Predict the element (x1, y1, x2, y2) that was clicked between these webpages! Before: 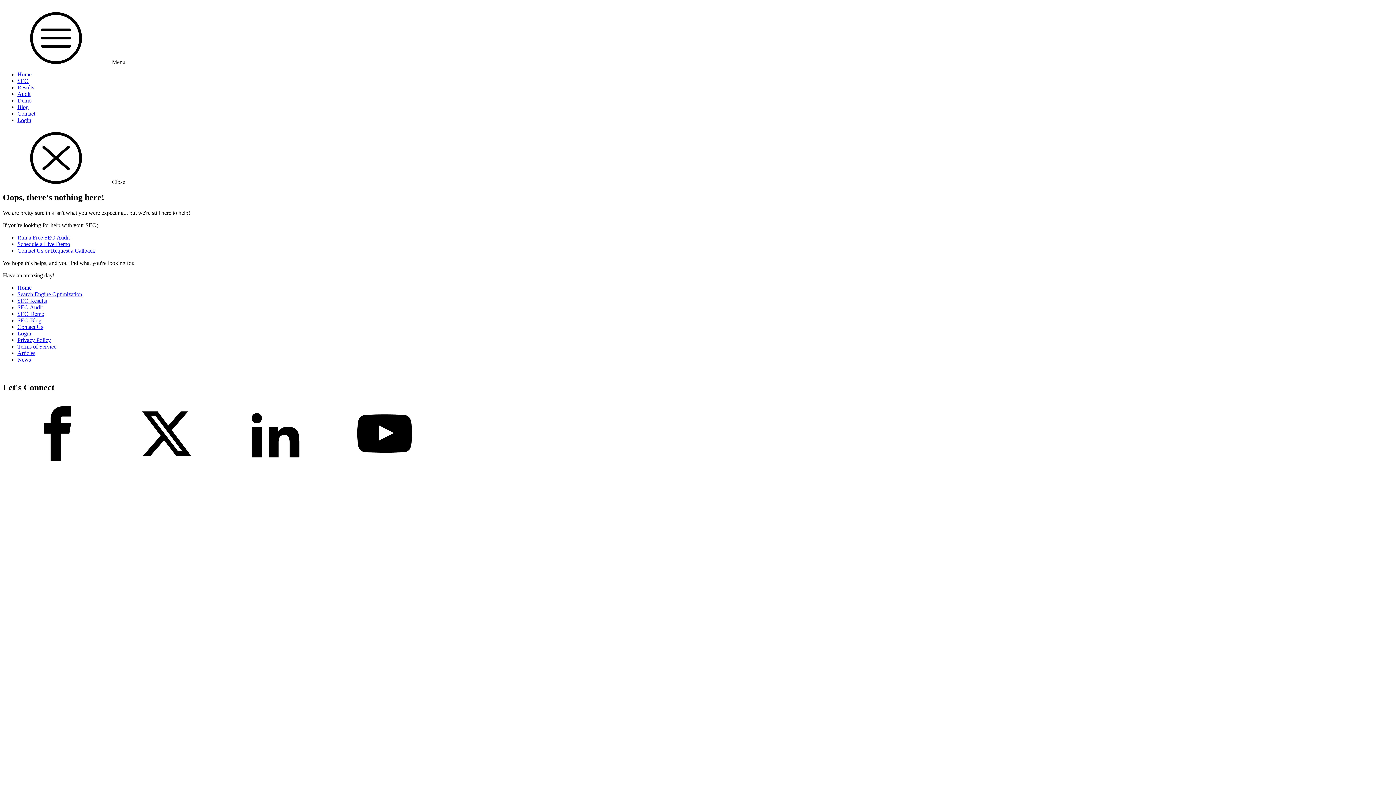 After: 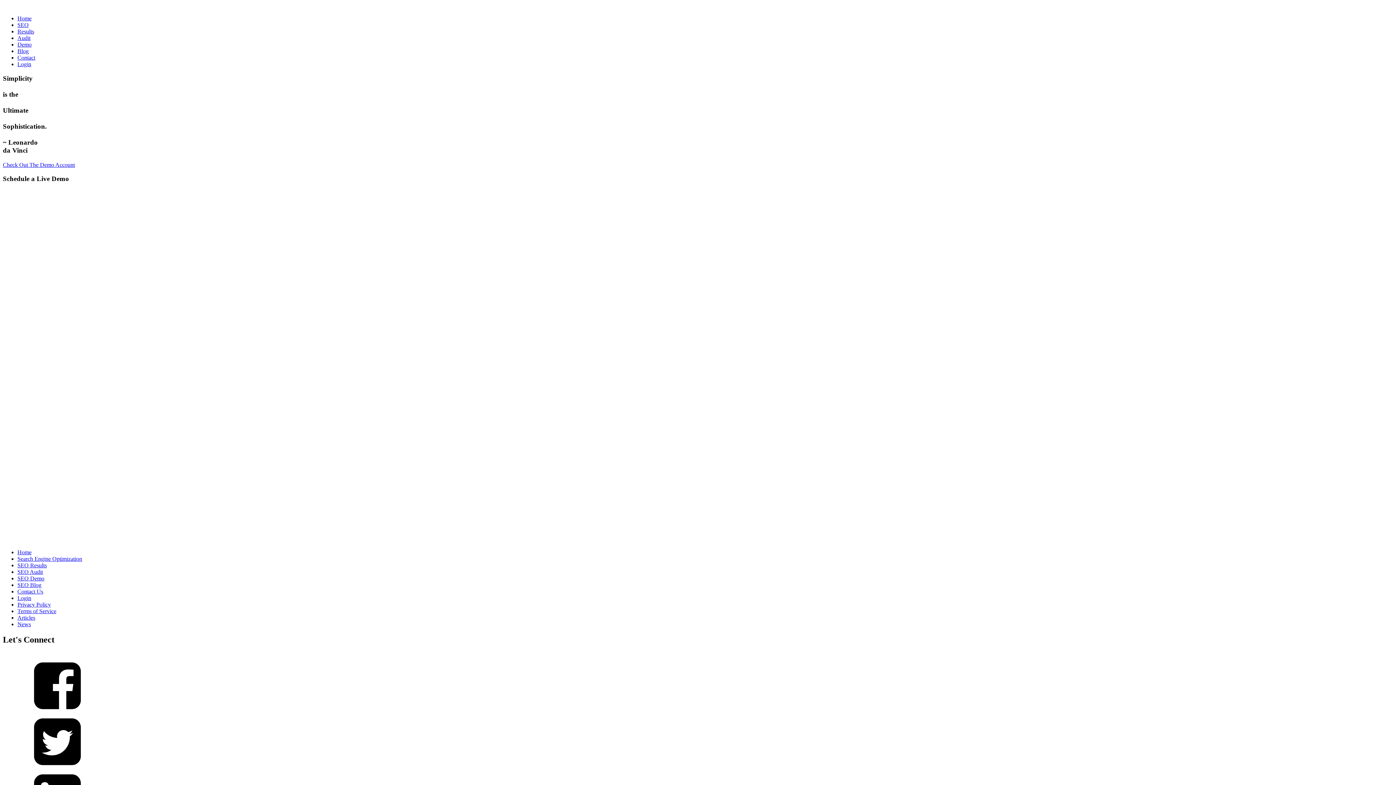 Action: bbox: (17, 97, 31, 103) label: Demo